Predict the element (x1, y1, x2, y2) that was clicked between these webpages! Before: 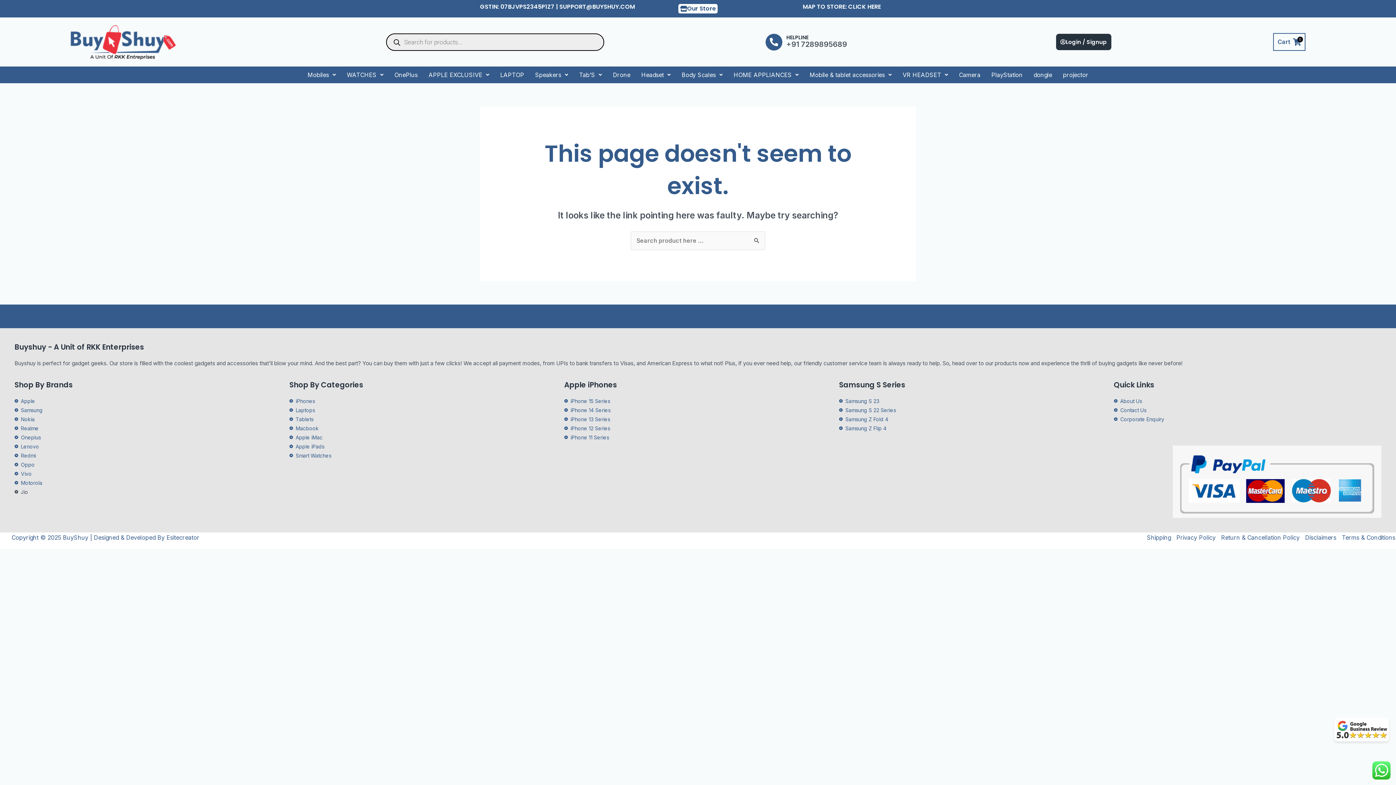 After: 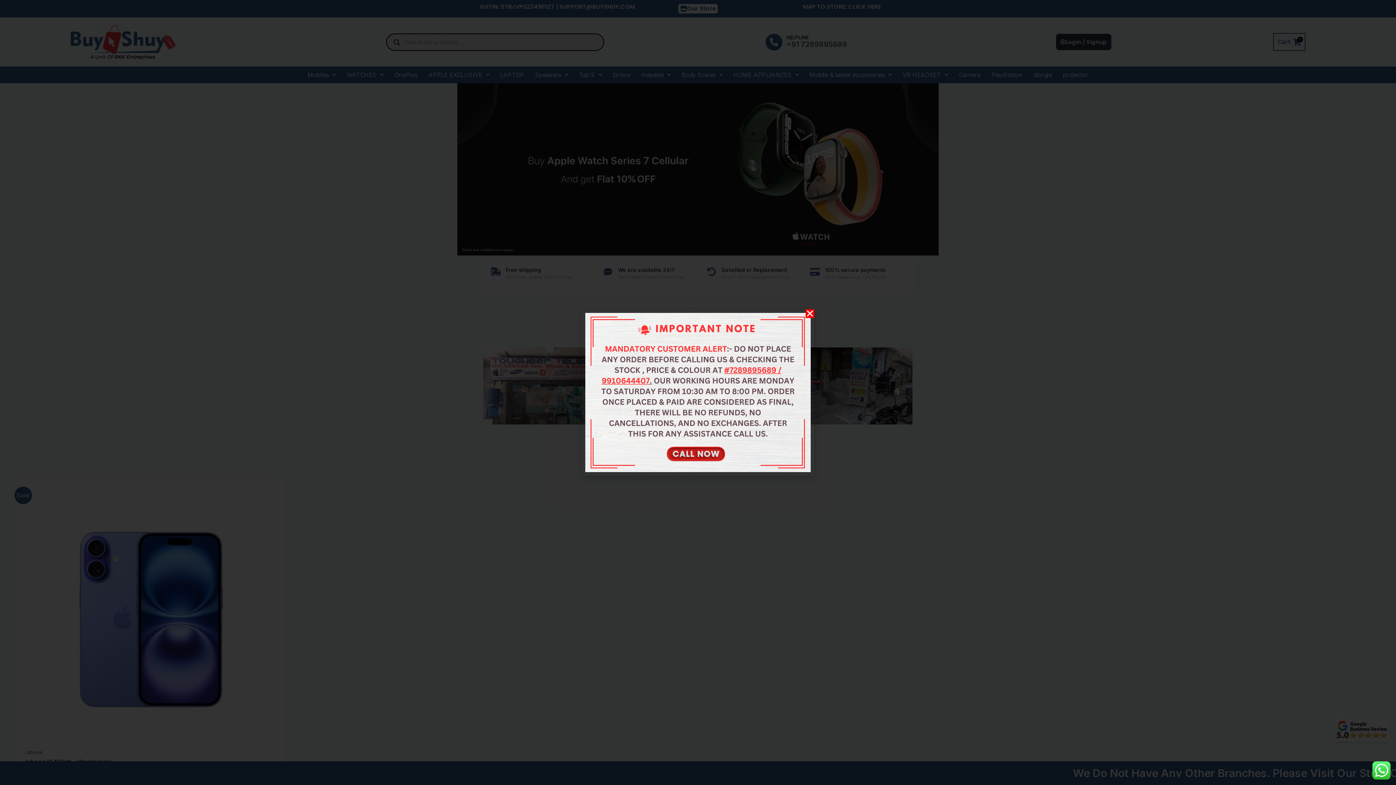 Action: bbox: (29, 22, 217, 61)